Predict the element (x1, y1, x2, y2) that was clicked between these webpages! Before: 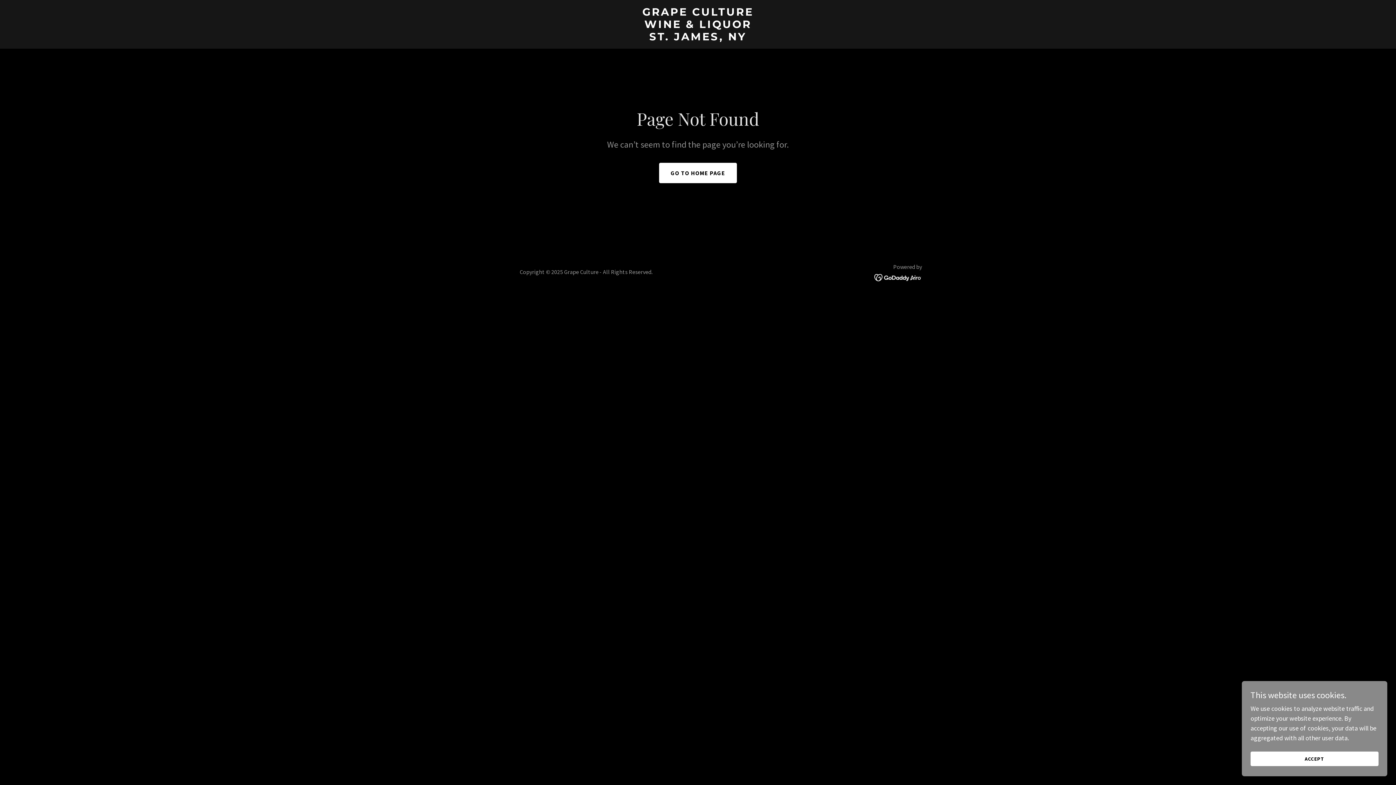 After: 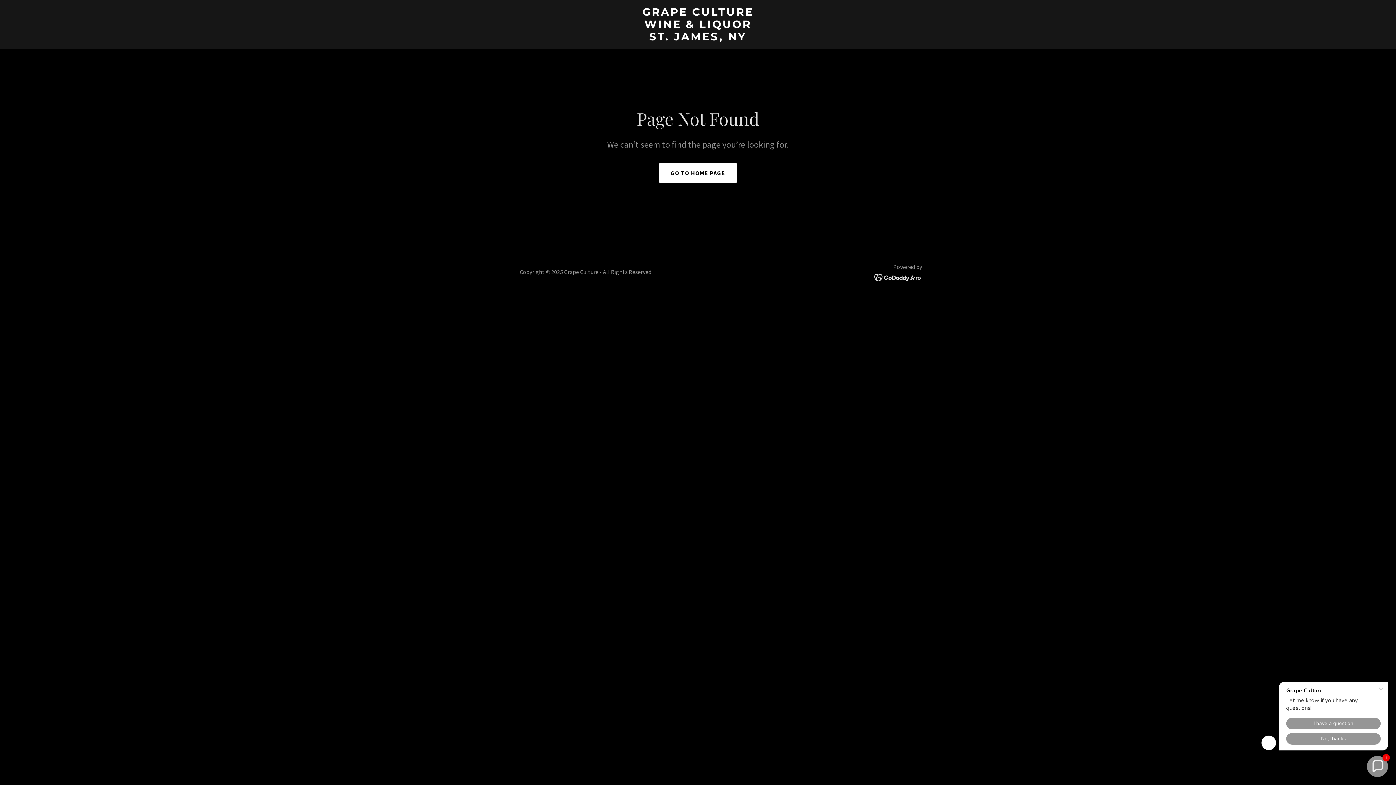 Action: bbox: (1250, 752, 1378, 766) label: ACCEPT